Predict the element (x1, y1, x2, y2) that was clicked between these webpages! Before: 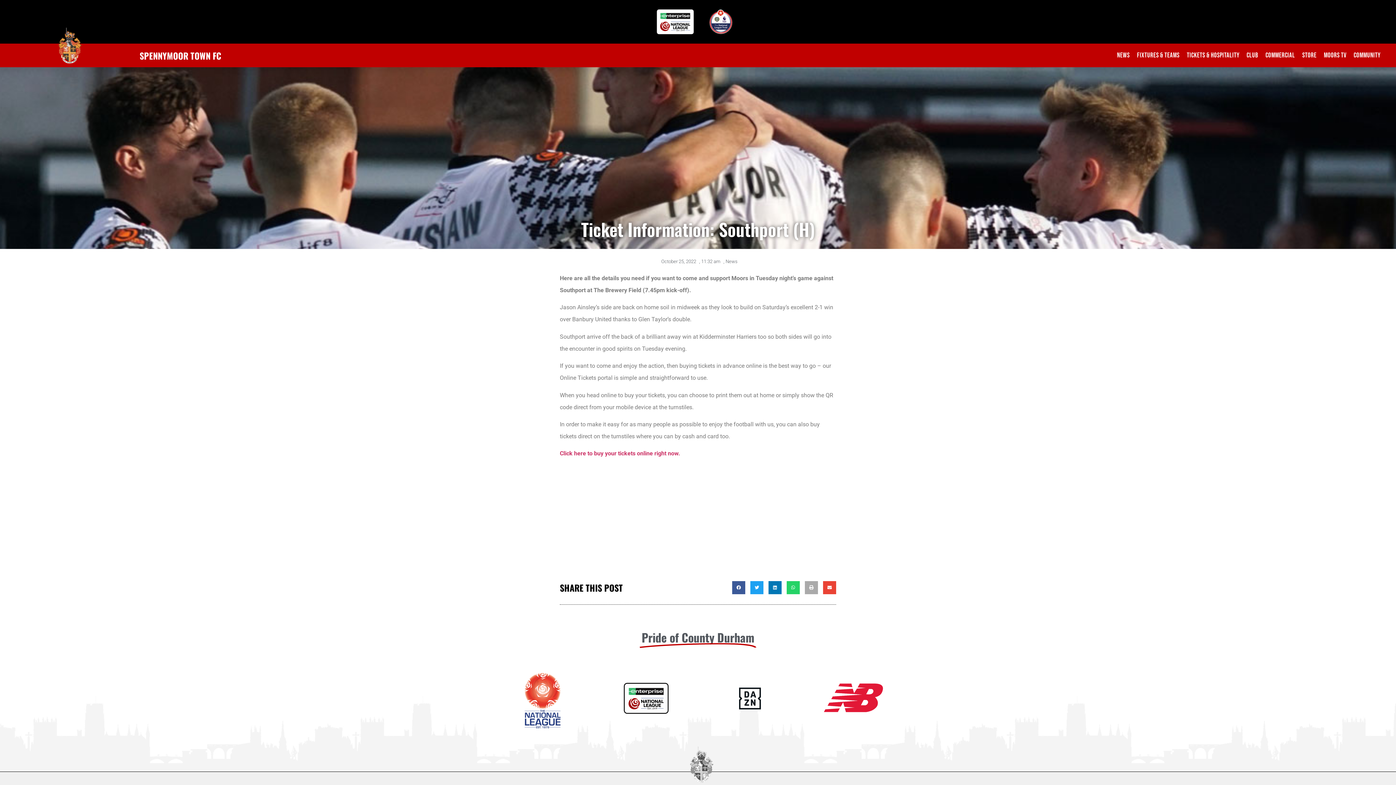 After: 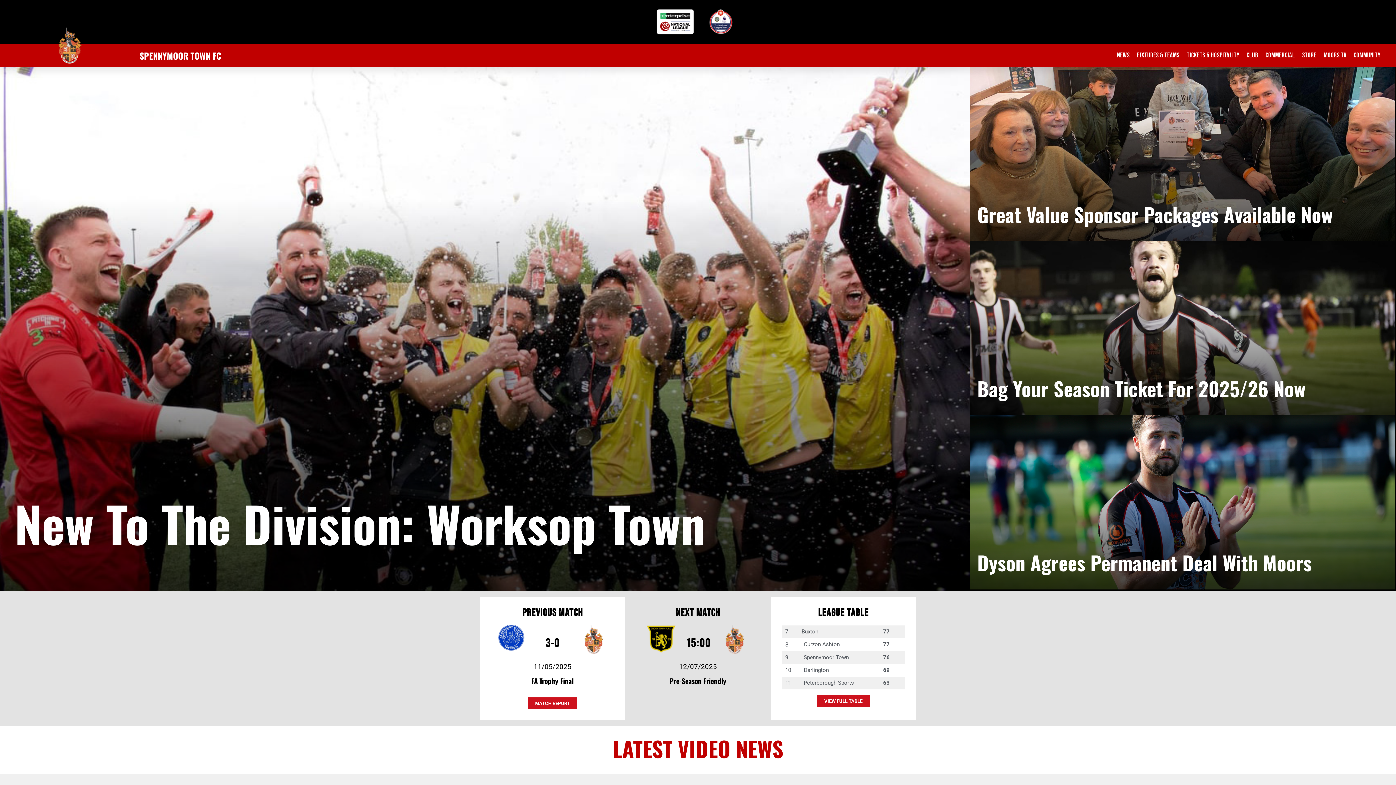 Action: label: SPENNYMOOR TOWN FC bbox: (139, 48, 221, 62)